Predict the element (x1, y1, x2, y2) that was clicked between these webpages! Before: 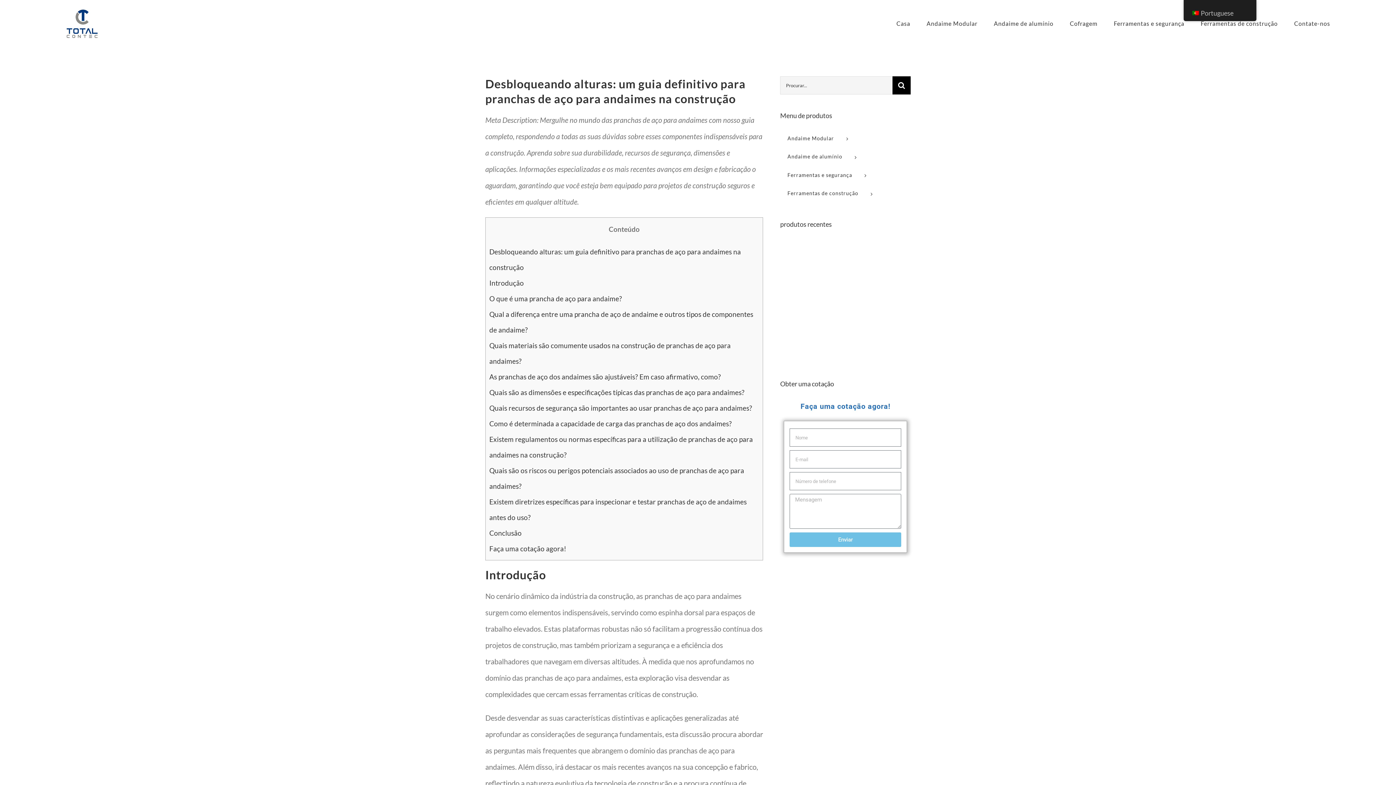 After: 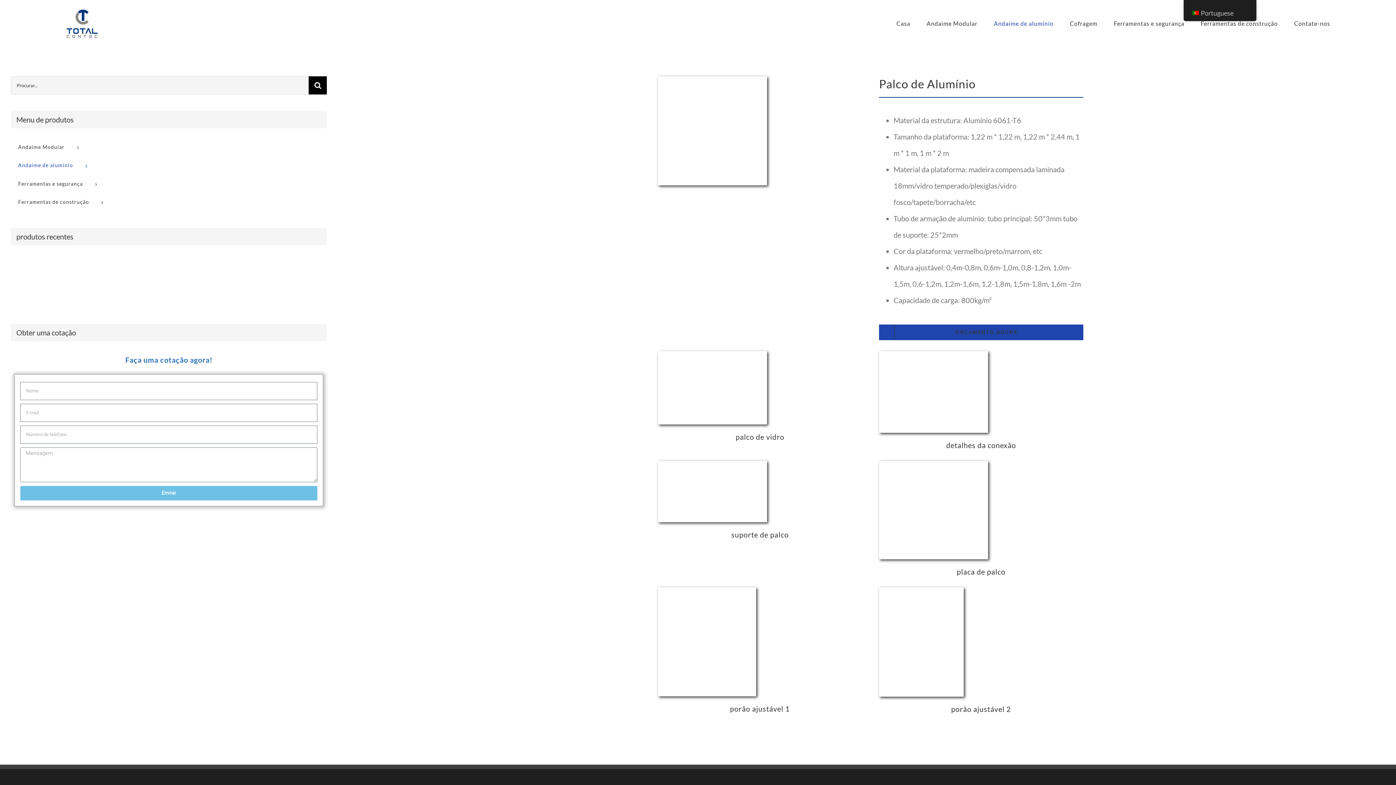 Action: bbox: (833, 336, 858, 362)